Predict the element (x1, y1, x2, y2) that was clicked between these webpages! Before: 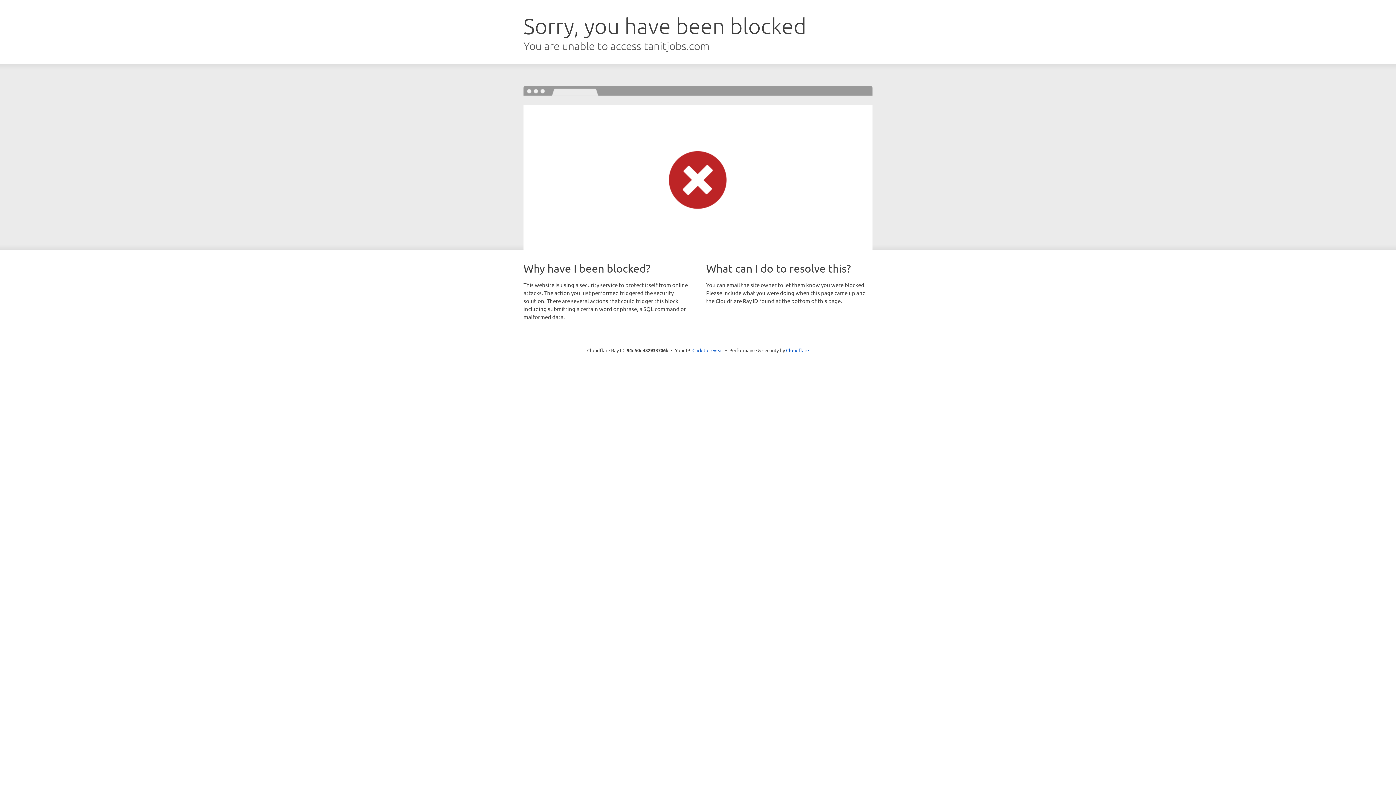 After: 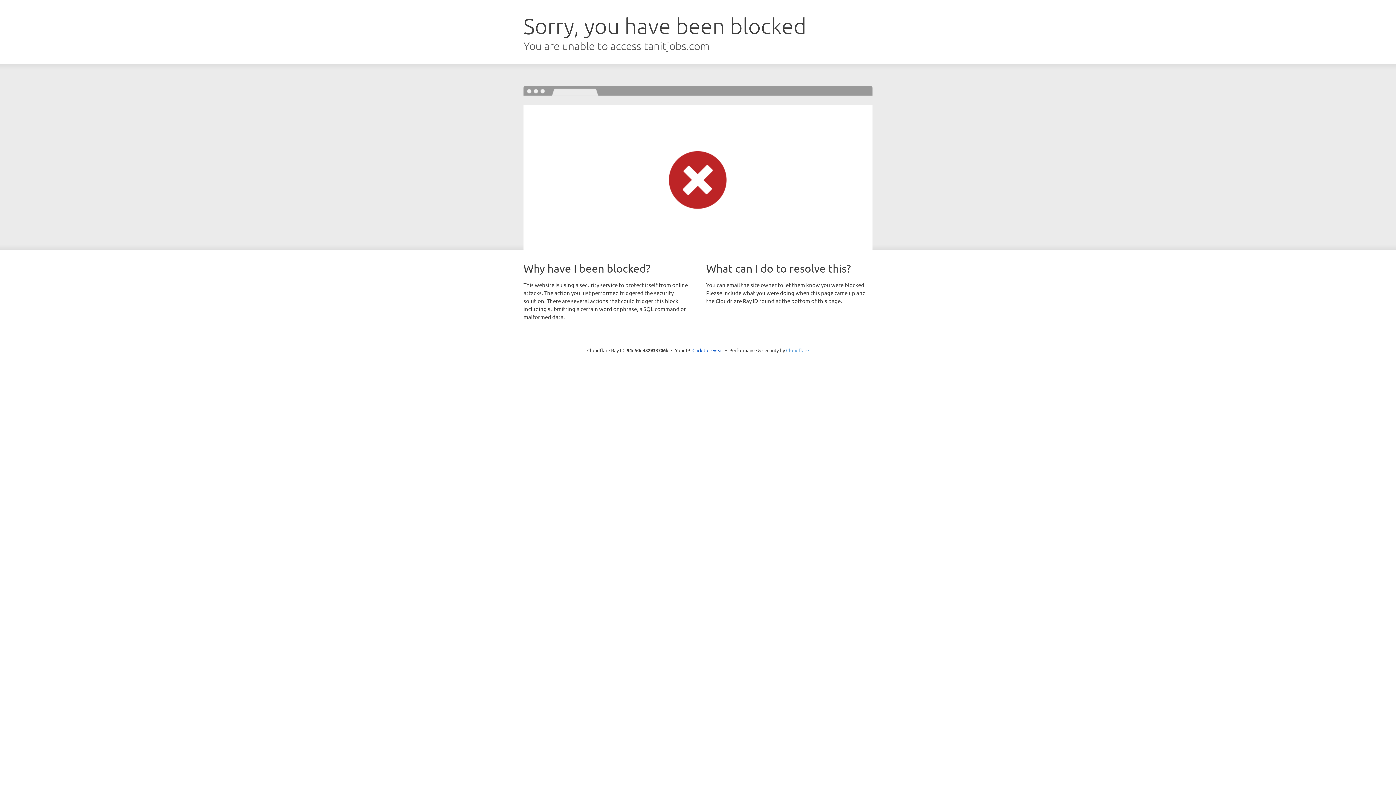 Action: bbox: (786, 347, 809, 353) label: Cloudflare